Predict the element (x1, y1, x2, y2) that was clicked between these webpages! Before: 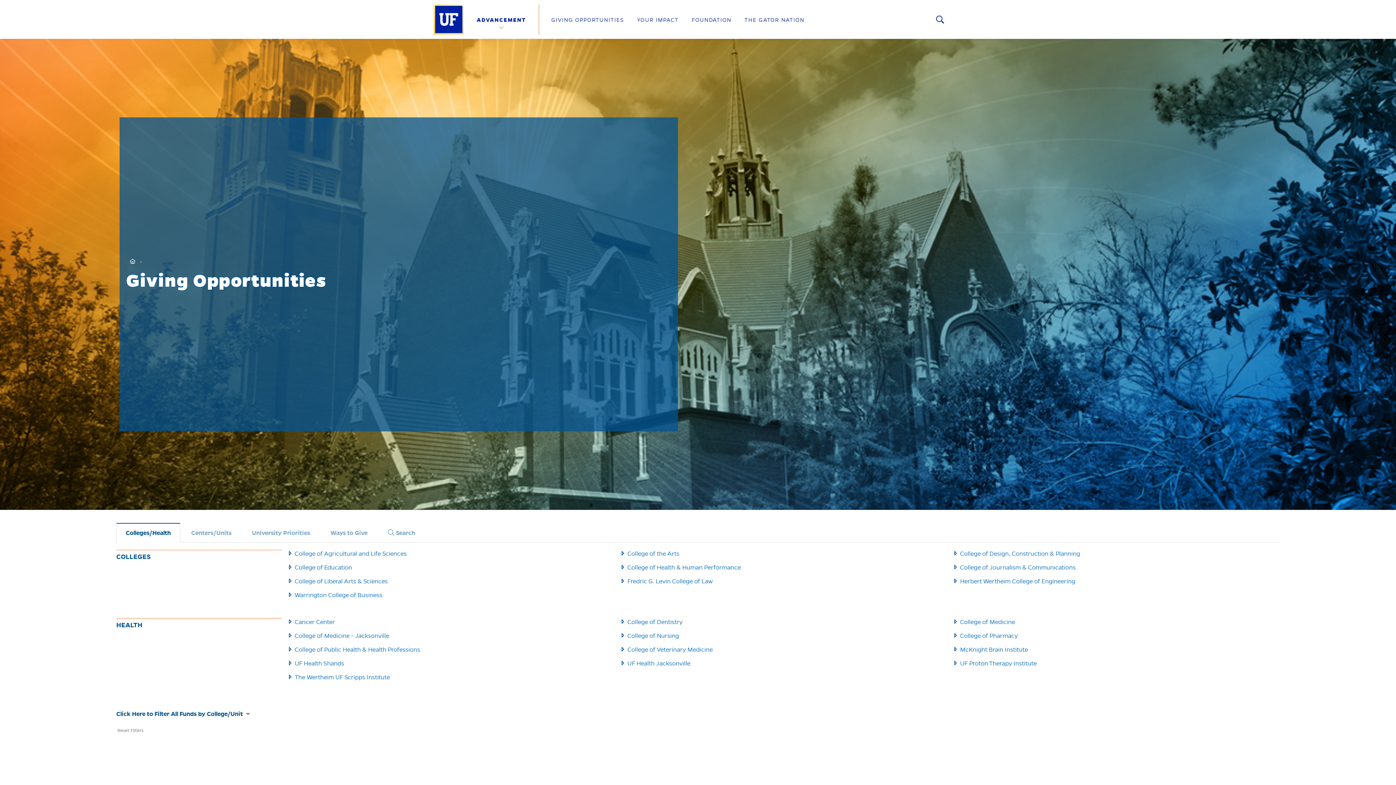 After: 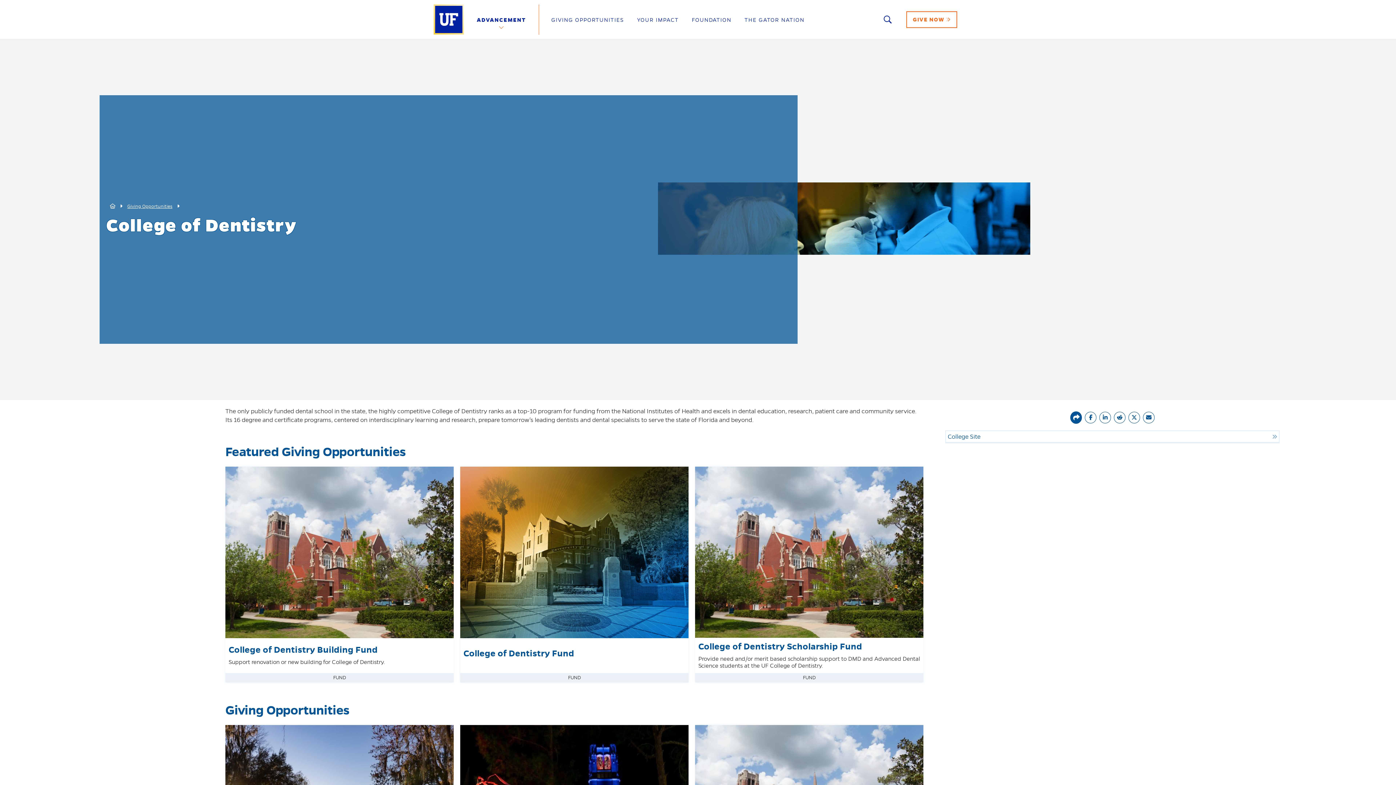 Action: label: College of Dentistry bbox: (627, 618, 682, 625)